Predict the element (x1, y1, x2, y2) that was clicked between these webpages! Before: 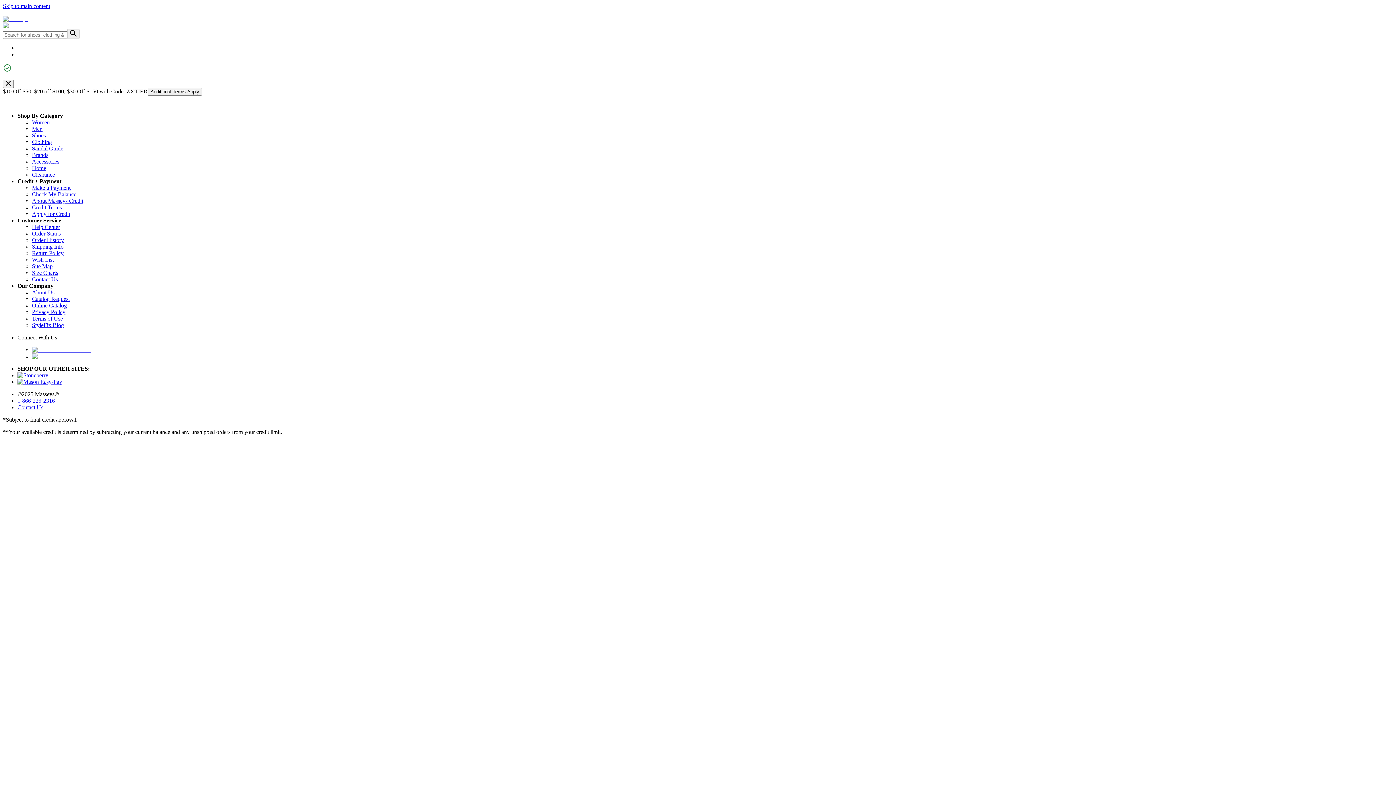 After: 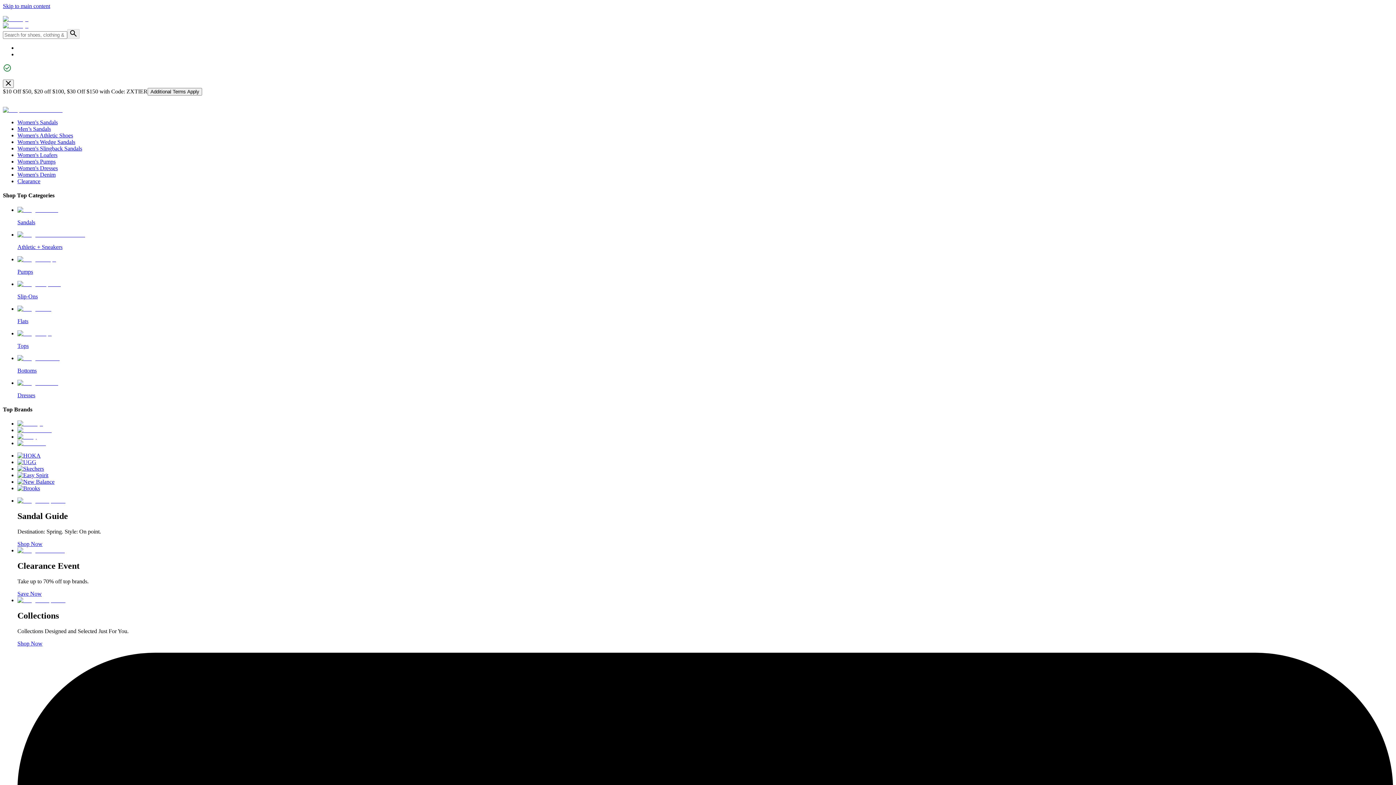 Action: bbox: (2, 16, 28, 22)